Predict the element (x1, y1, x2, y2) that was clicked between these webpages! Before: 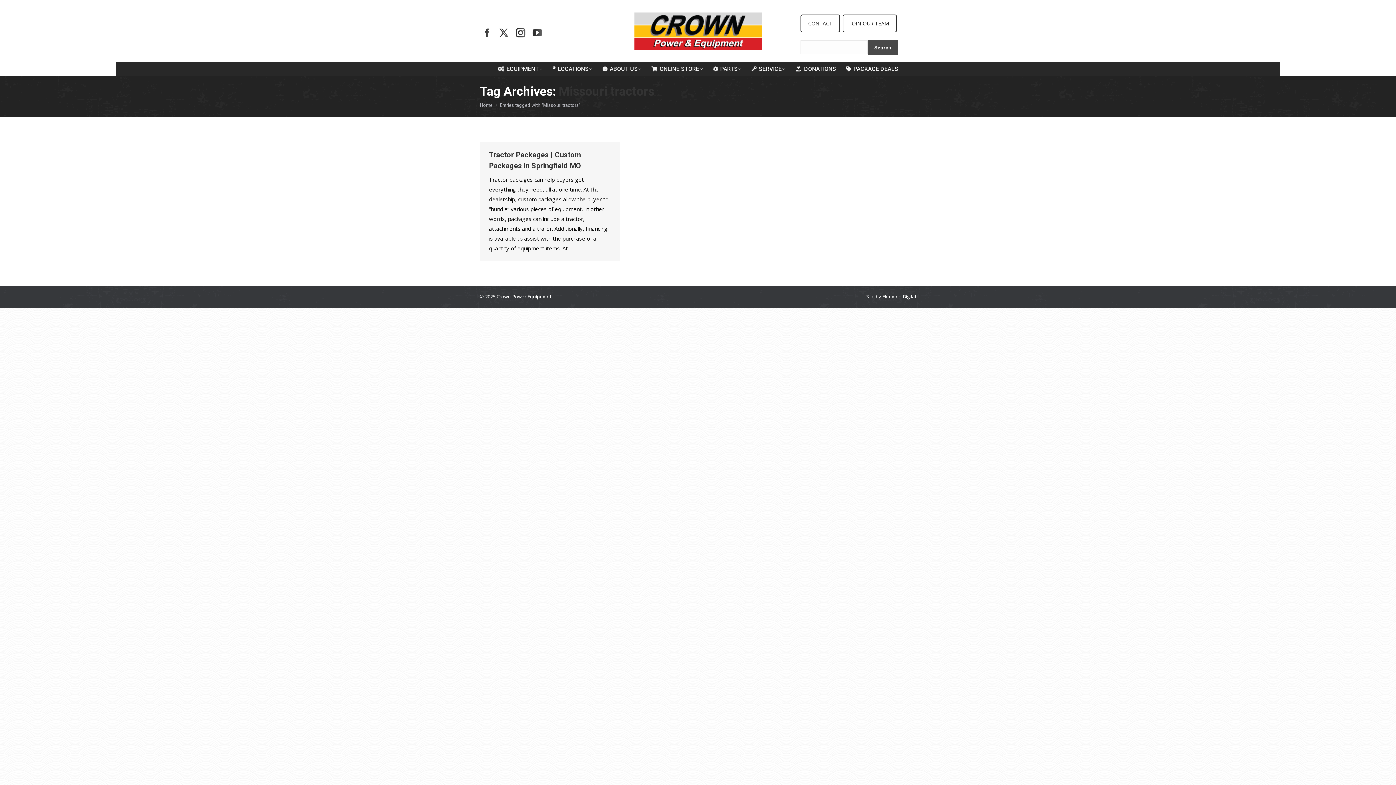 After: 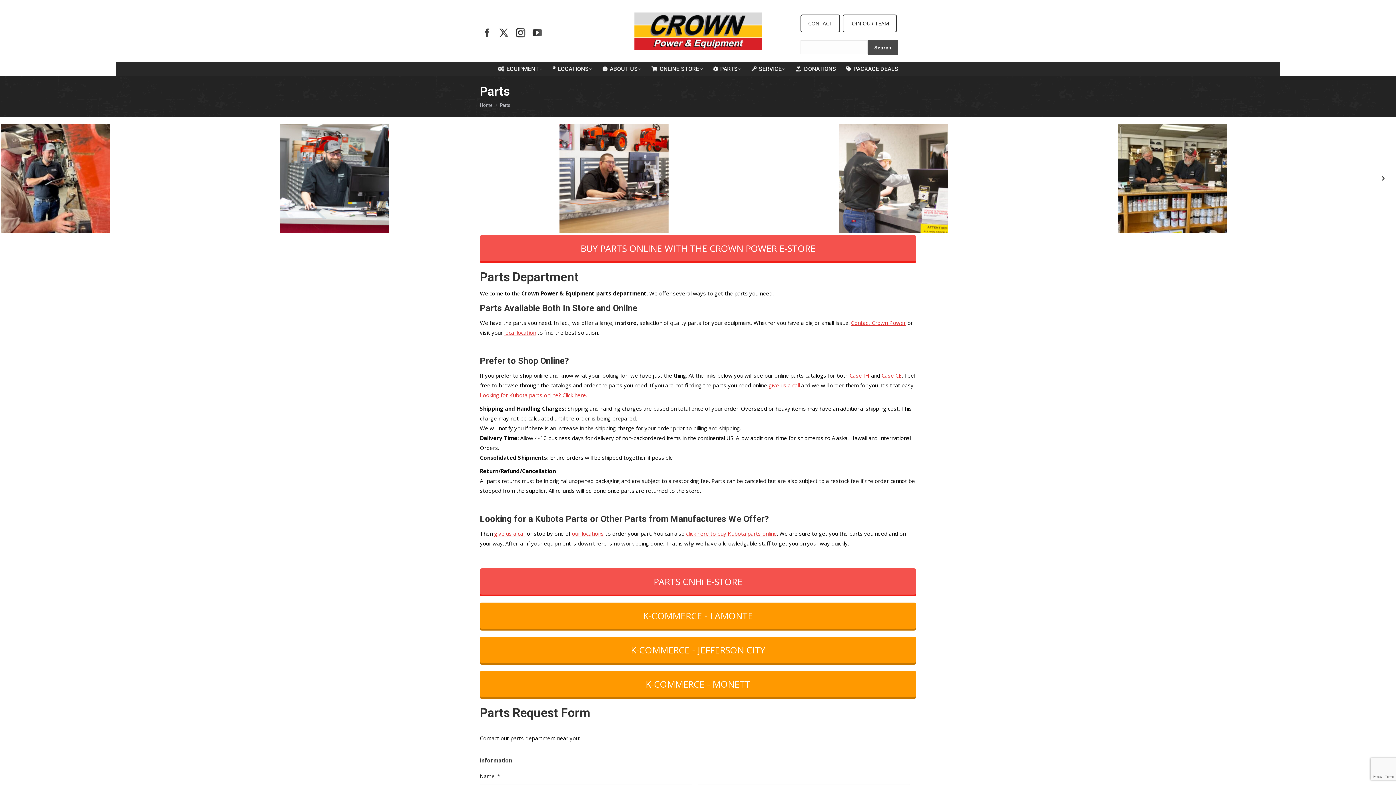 Action: label: PARTS bbox: (711, 63, 743, 74)